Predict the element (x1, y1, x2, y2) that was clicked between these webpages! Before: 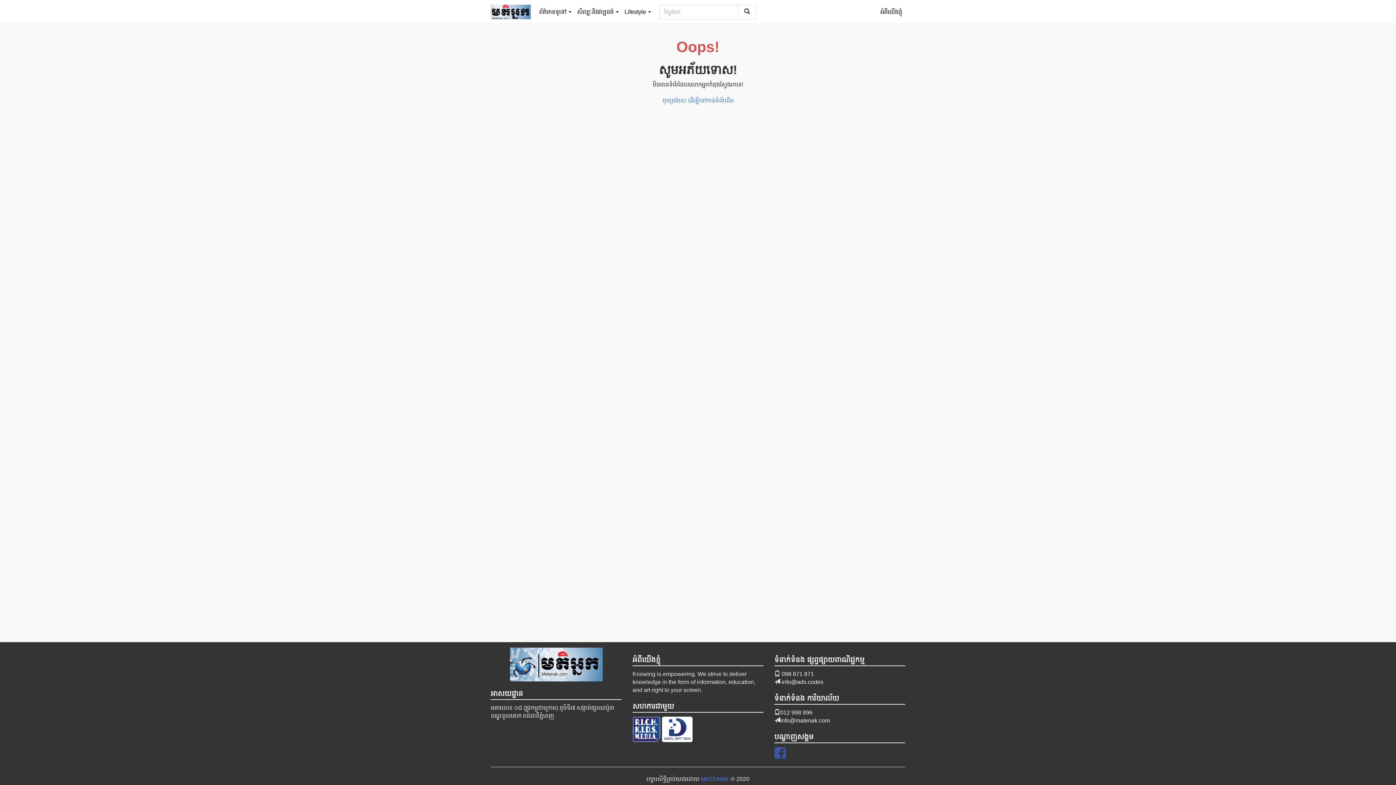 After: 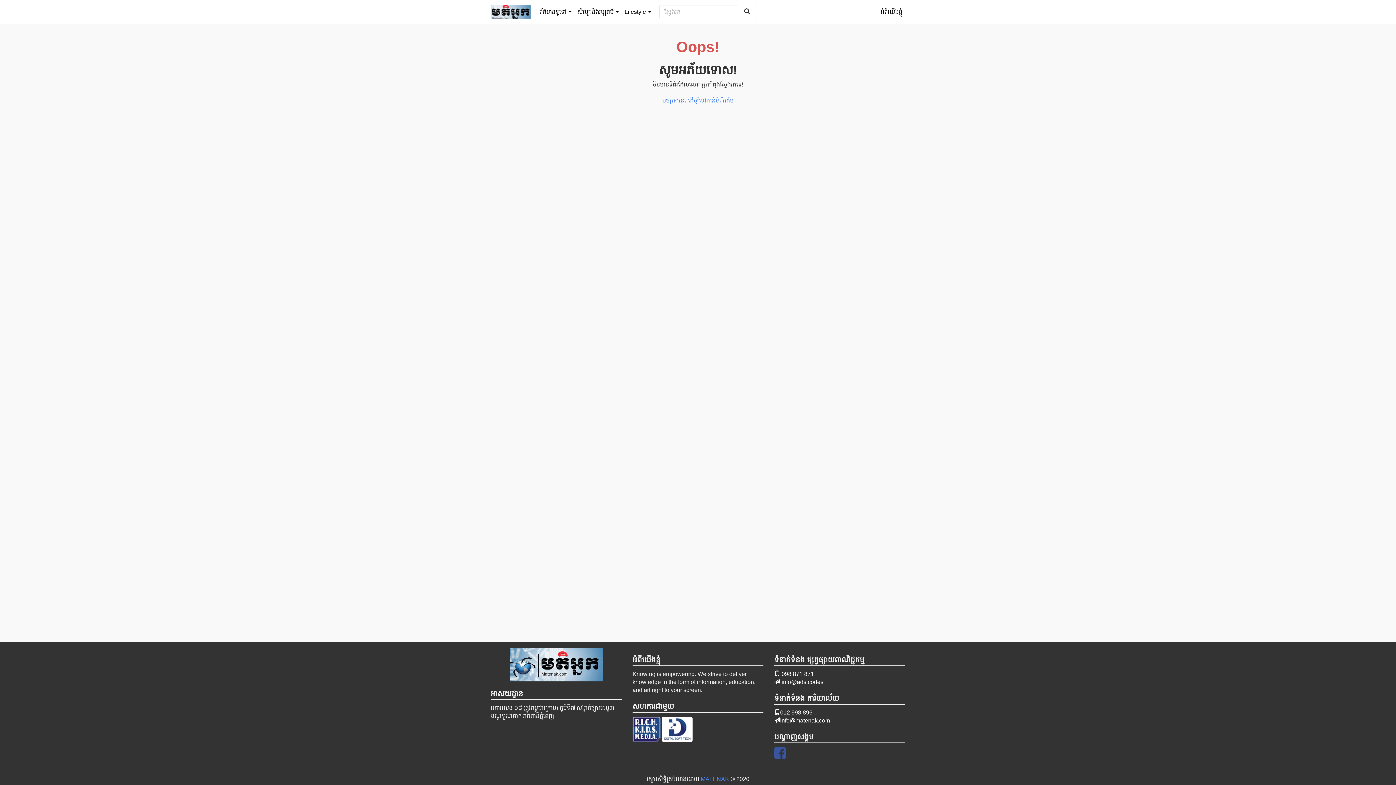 Action: bbox: (662, 726, 692, 732)